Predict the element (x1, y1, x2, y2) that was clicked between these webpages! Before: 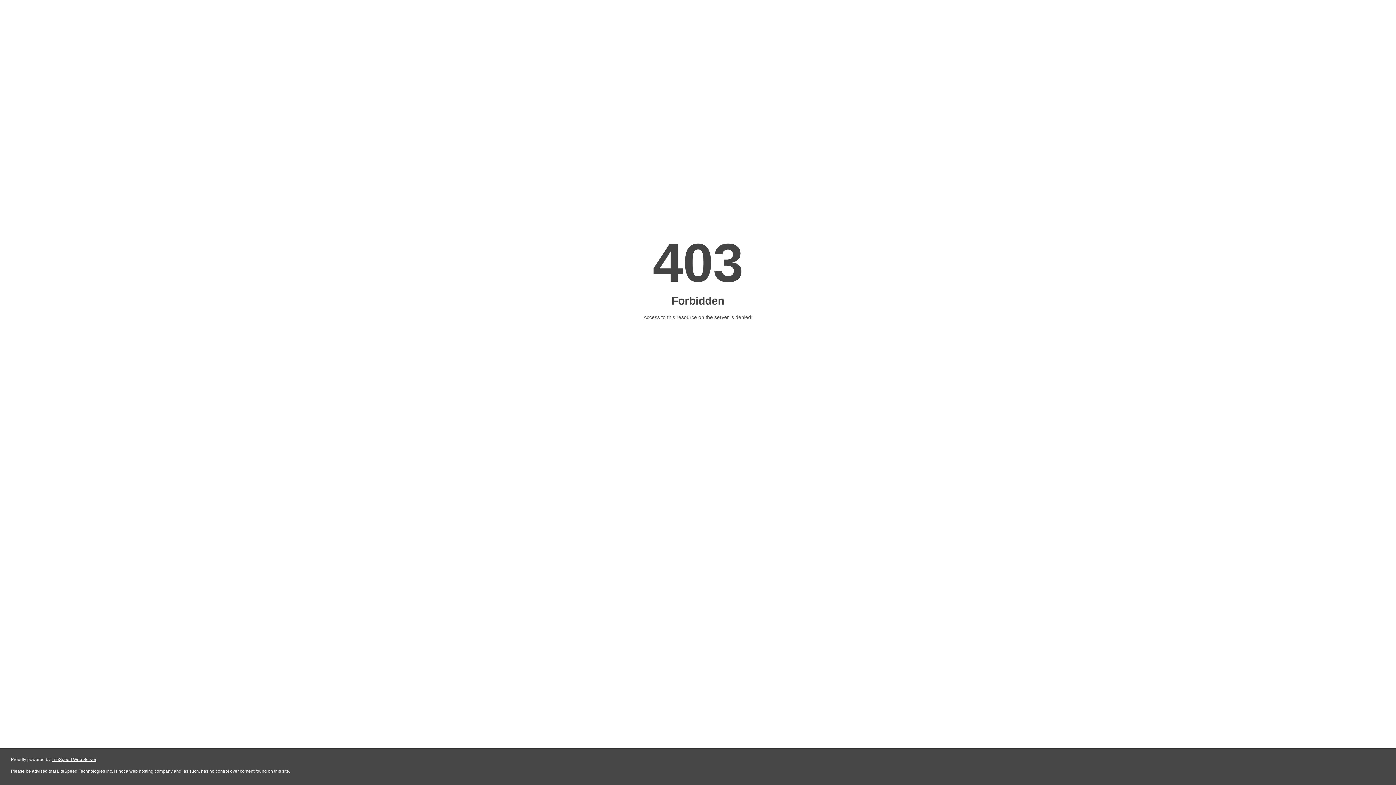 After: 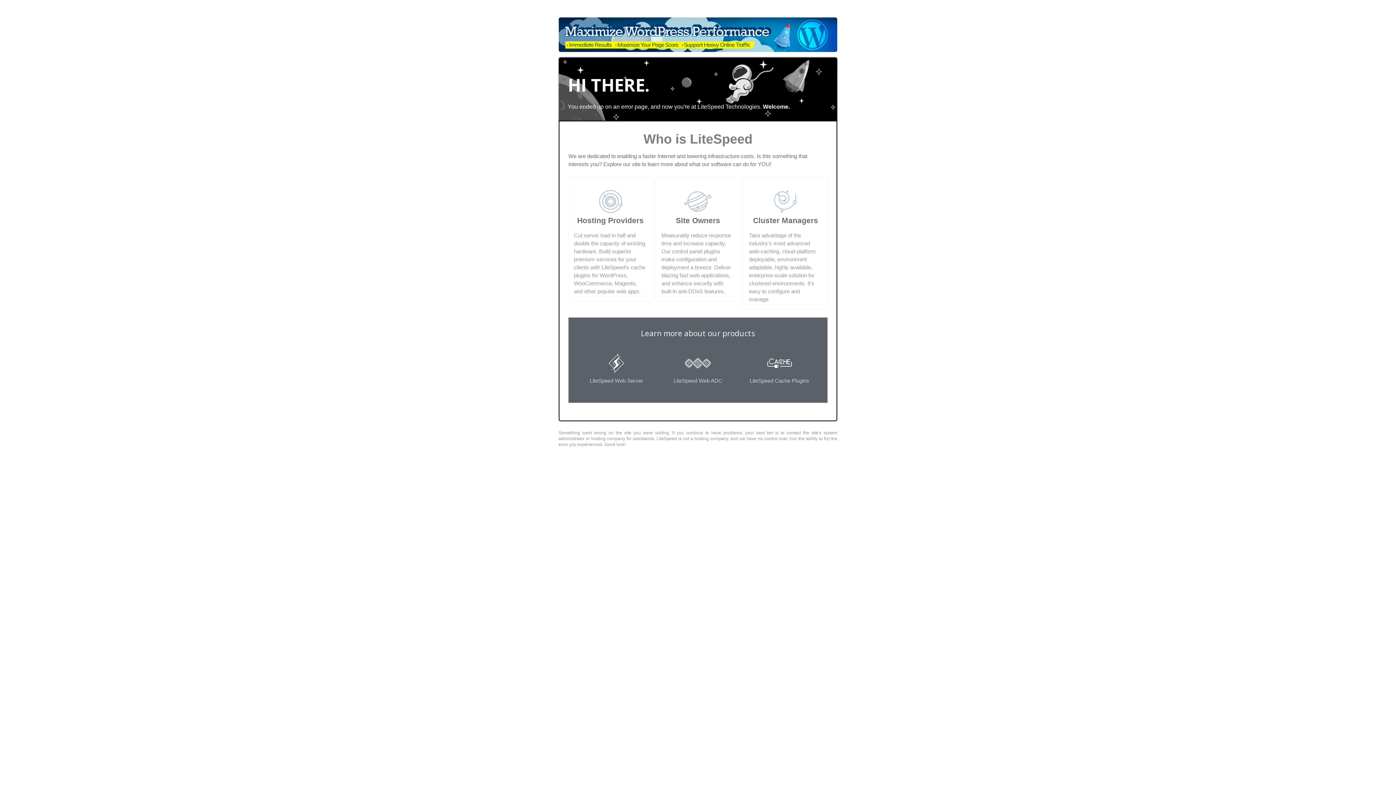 Action: label: LiteSpeed Web Server bbox: (51, 757, 96, 762)